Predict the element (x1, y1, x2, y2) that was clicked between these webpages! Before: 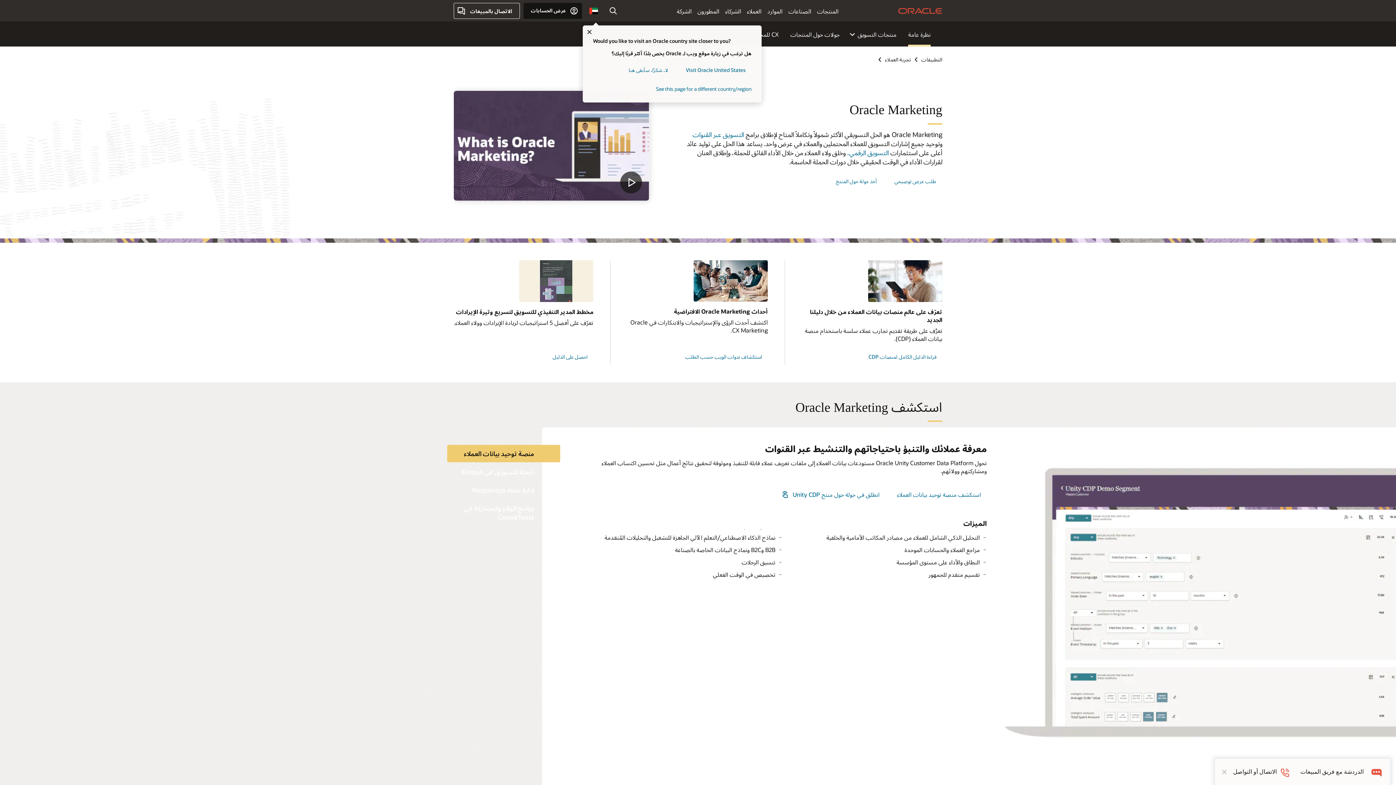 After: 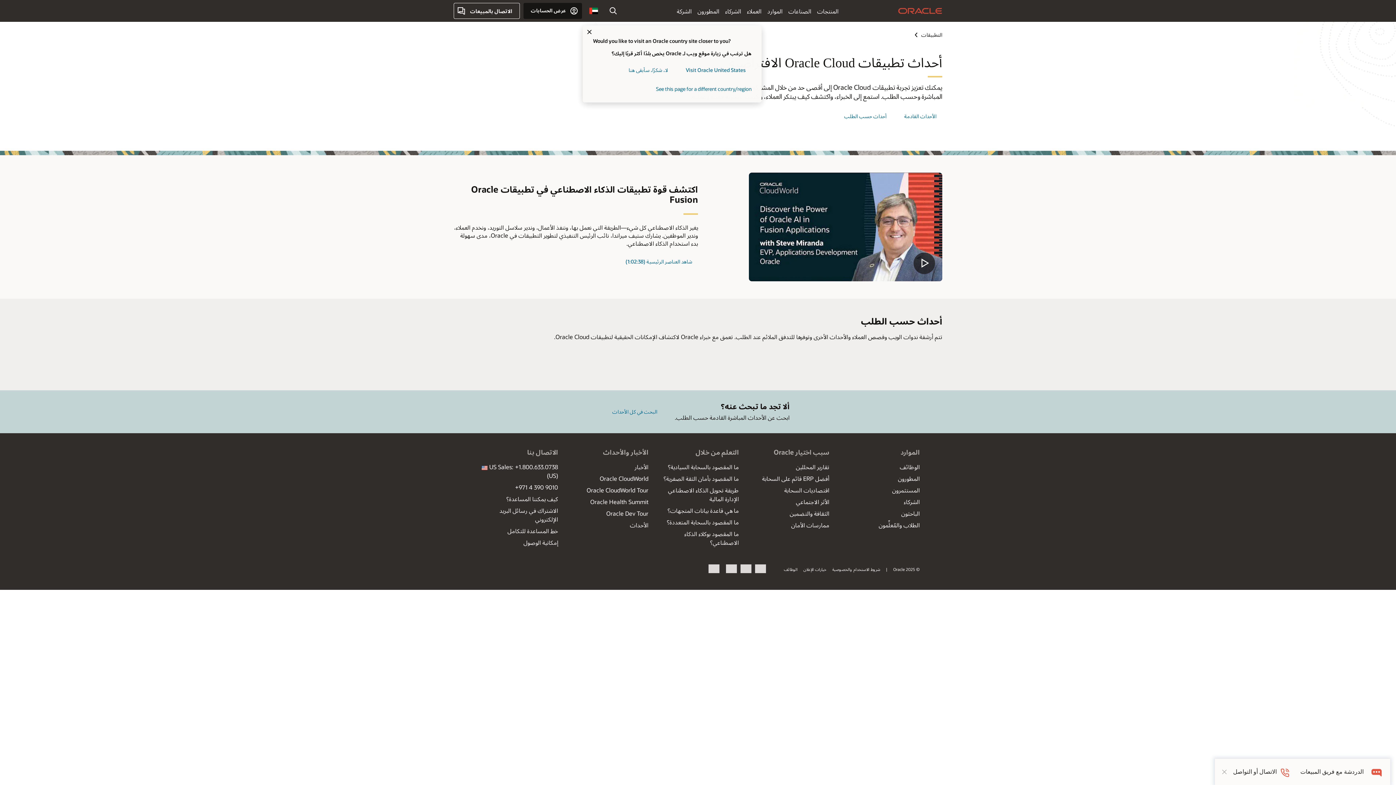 Action: label: أحداث Oracle Marketing الافتراضية bbox: (674, 307, 768, 315)